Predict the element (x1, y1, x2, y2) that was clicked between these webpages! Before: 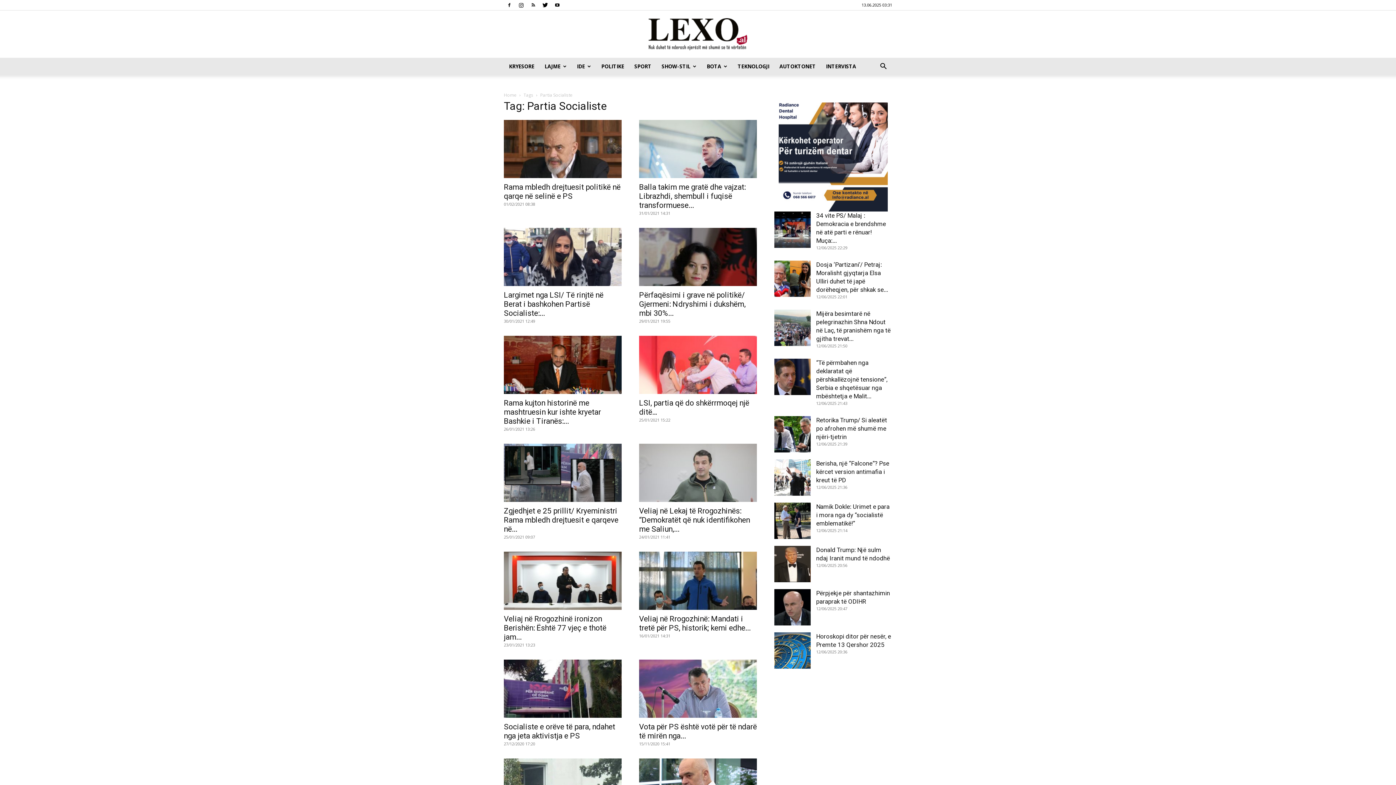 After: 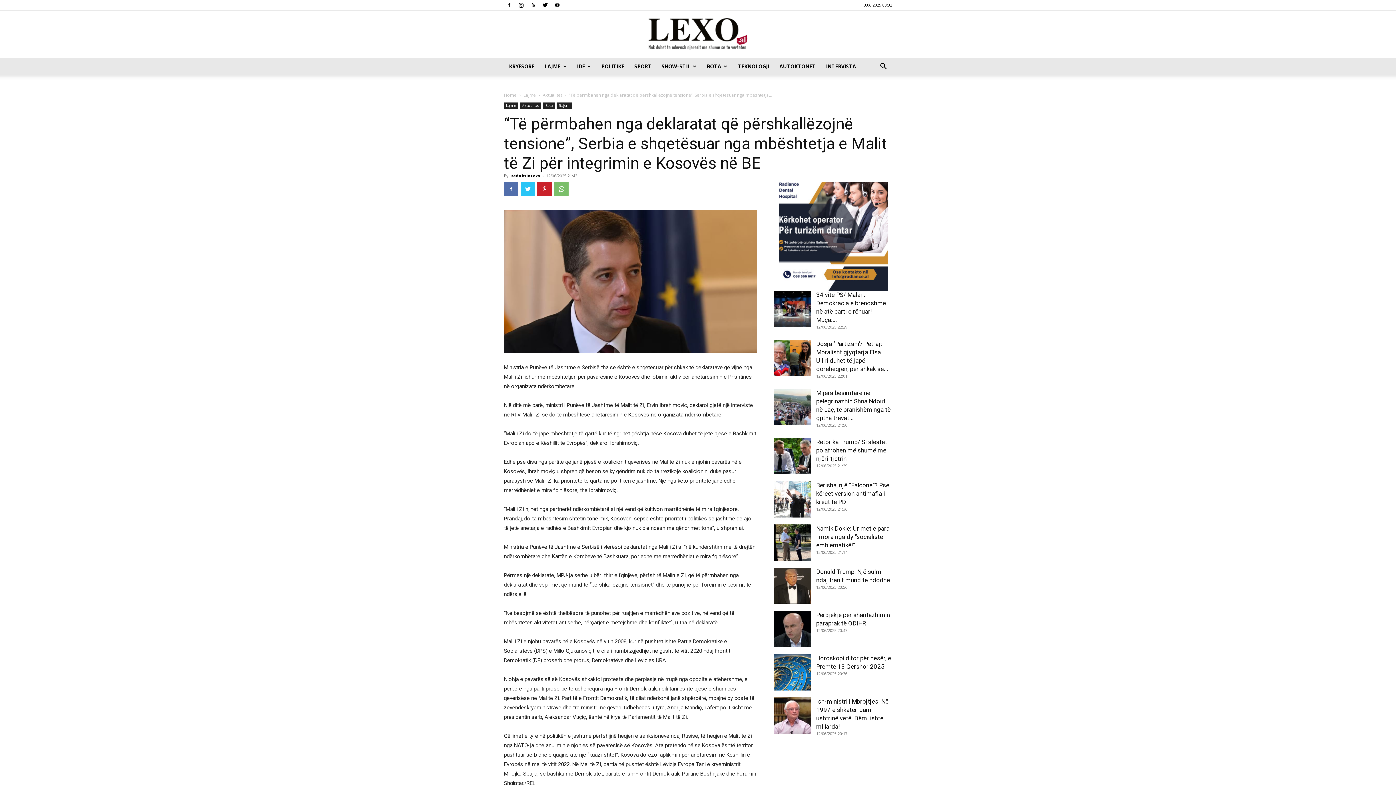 Action: label: “Të përmbahen nga deklaratat që përshkallëzojnë tensione”, Serbia e shqetësuar nga mbështetja e Malit... bbox: (816, 359, 887, 400)